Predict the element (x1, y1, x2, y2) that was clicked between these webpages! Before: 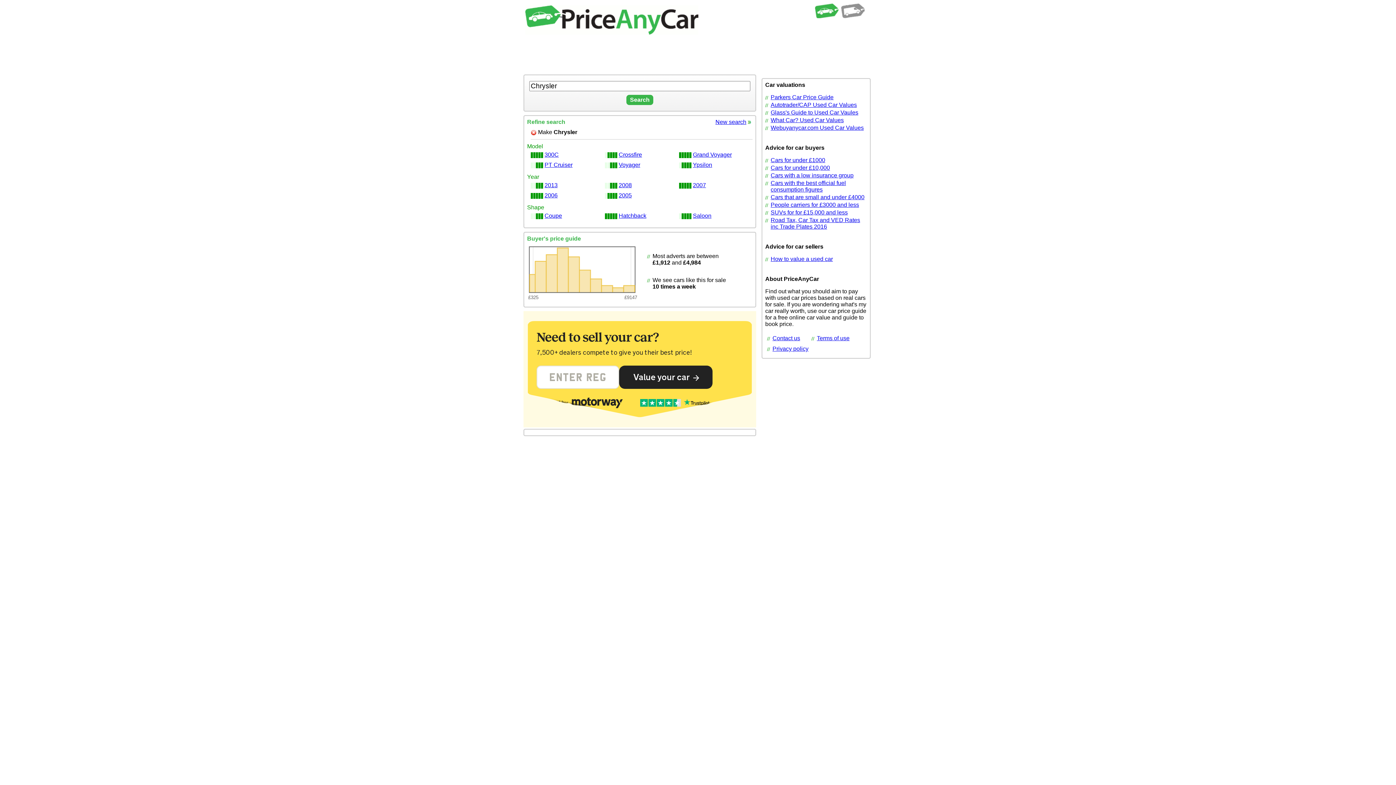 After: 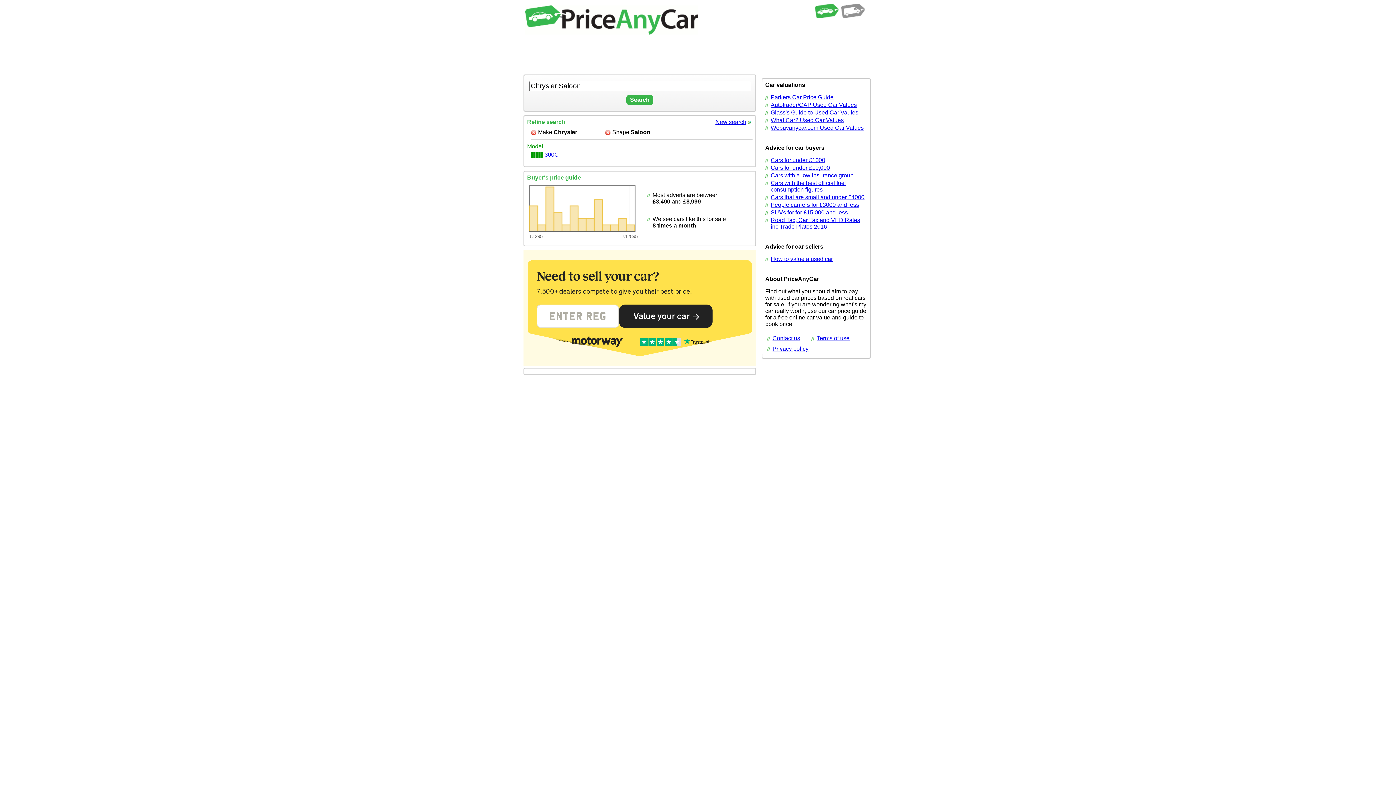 Action: label: Saloon bbox: (693, 212, 711, 218)